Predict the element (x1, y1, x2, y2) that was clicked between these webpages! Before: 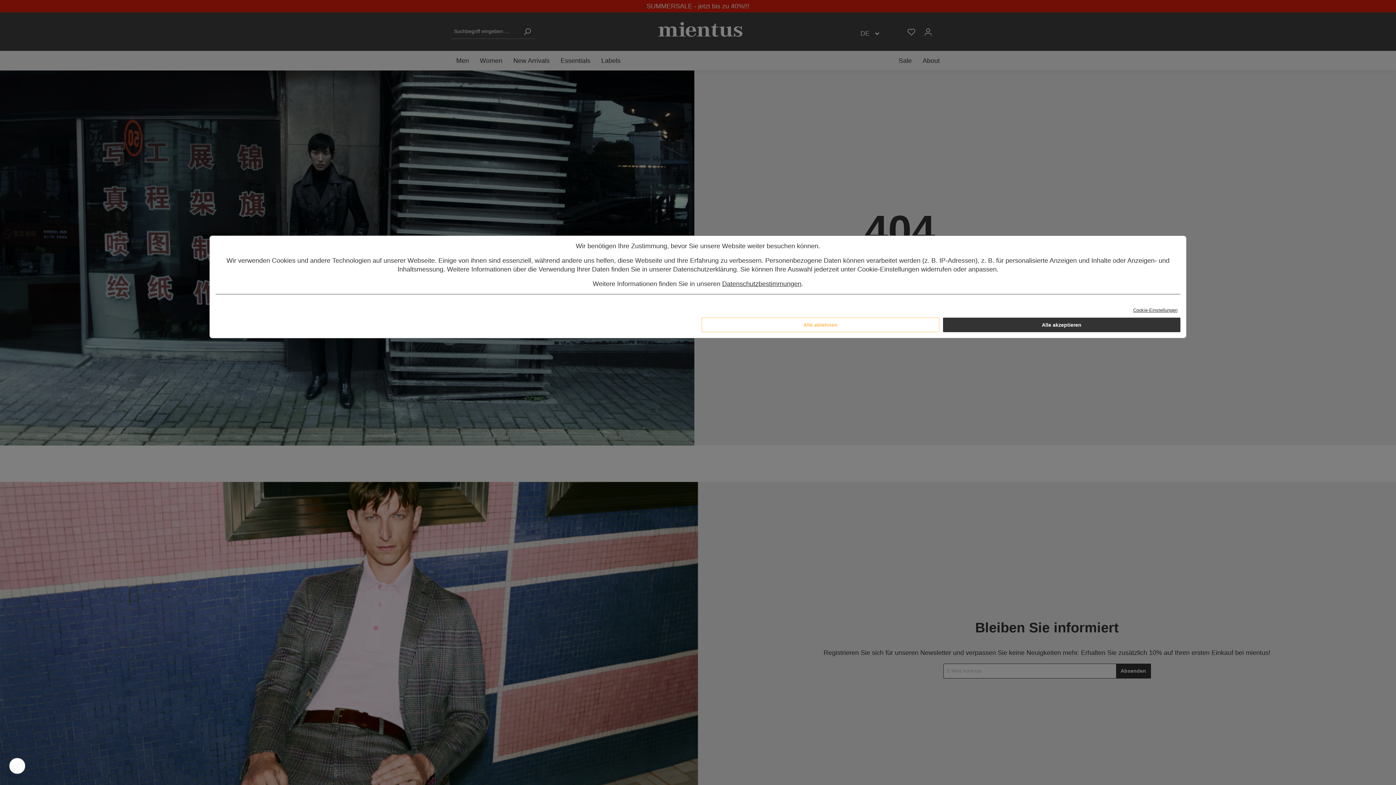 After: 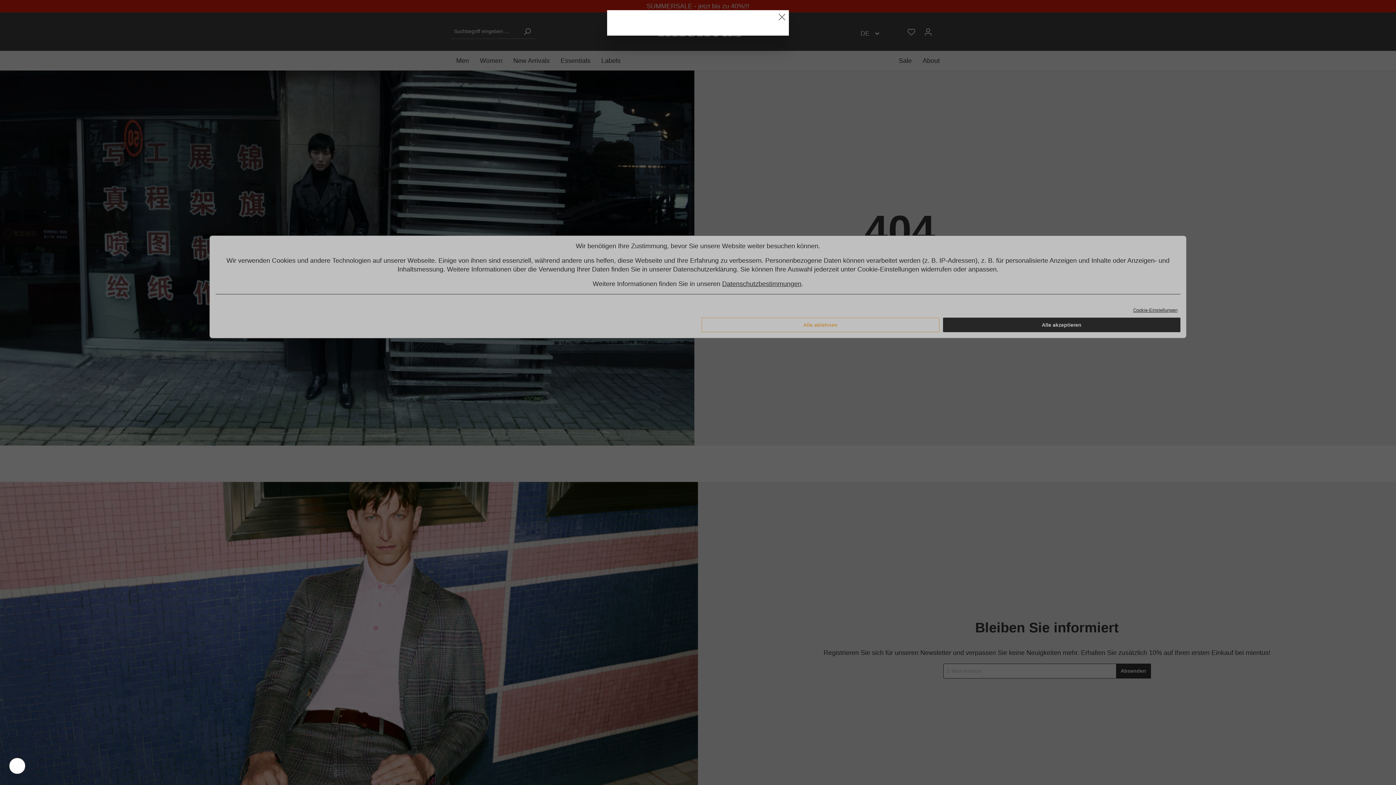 Action: bbox: (722, 280, 801, 287) label: Datenschutzbestimmungen